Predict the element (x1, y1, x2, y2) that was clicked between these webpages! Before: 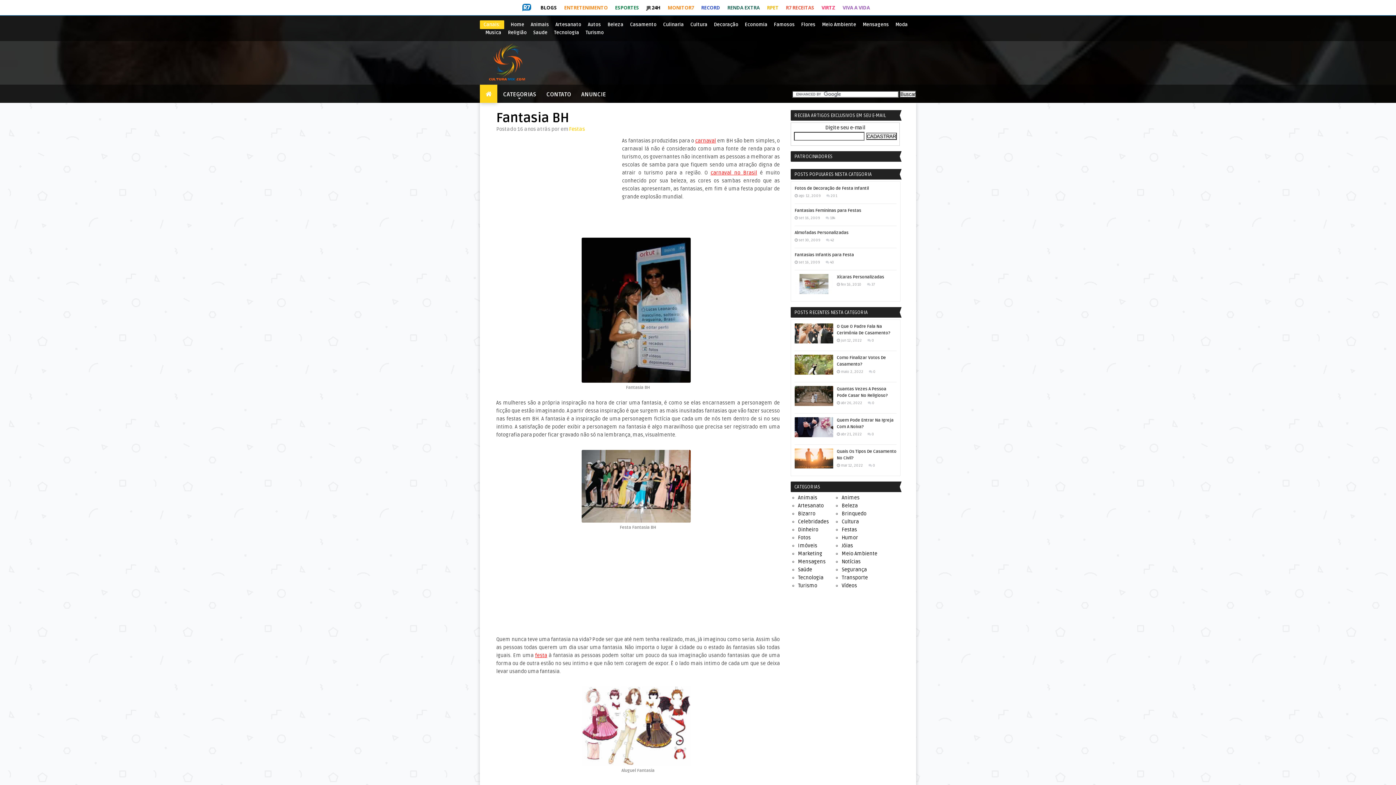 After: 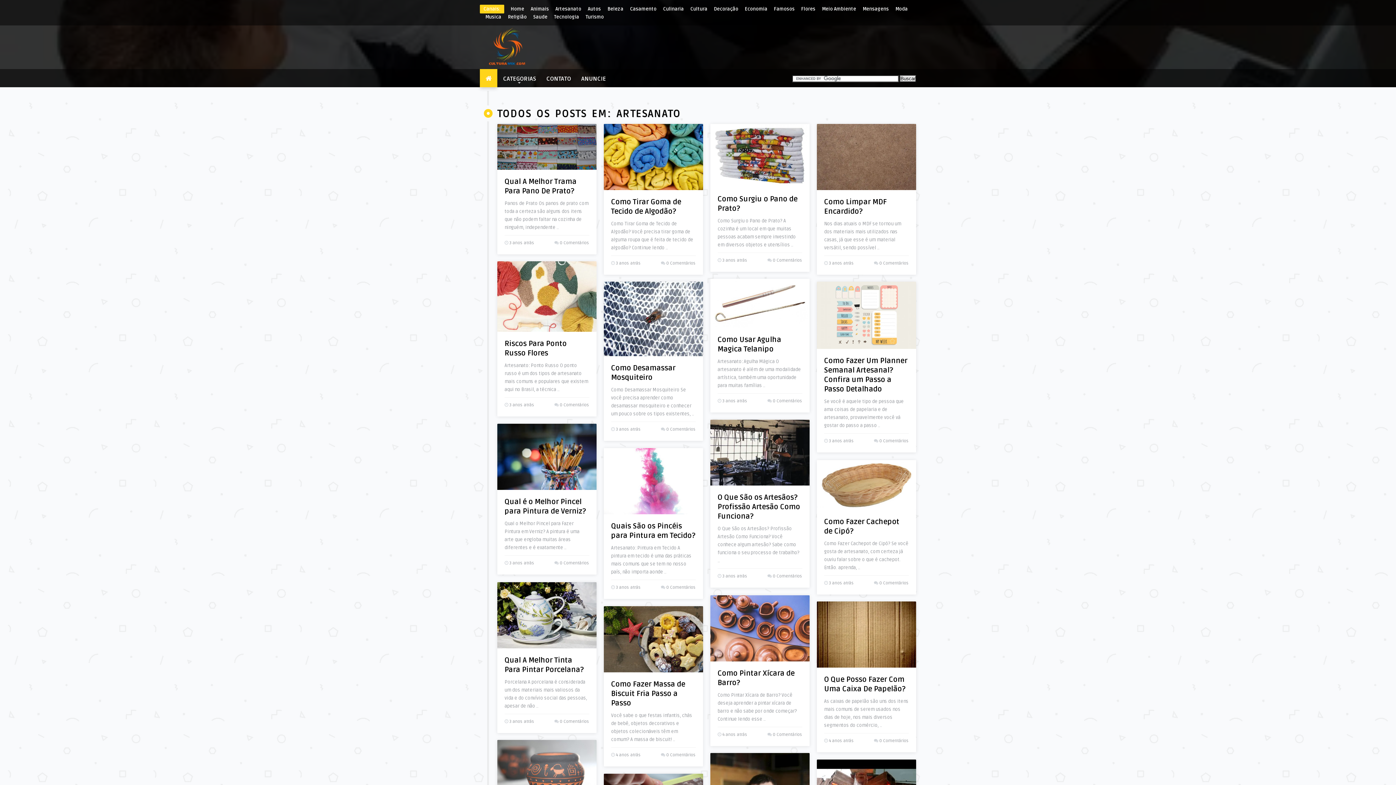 Action: bbox: (798, 502, 824, 509) label: Artesanato